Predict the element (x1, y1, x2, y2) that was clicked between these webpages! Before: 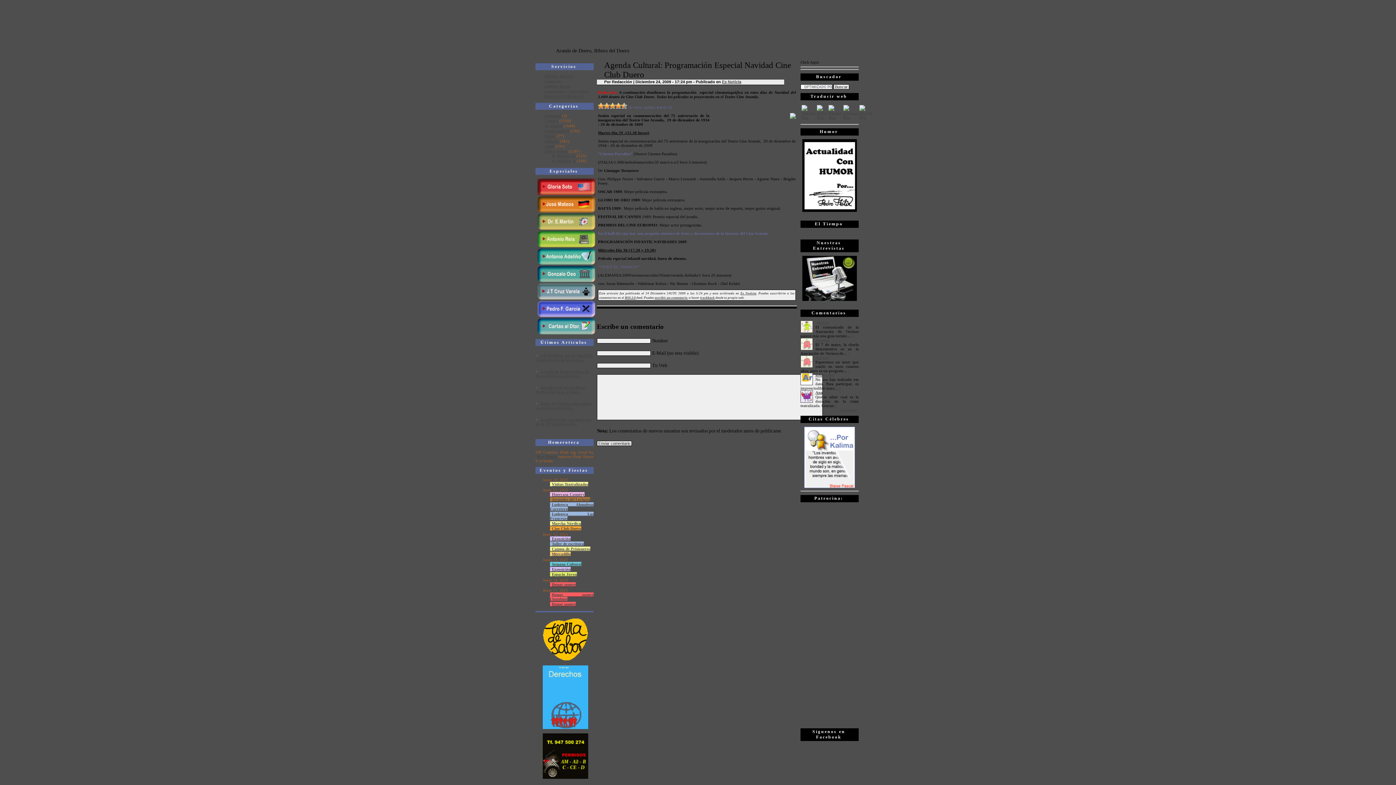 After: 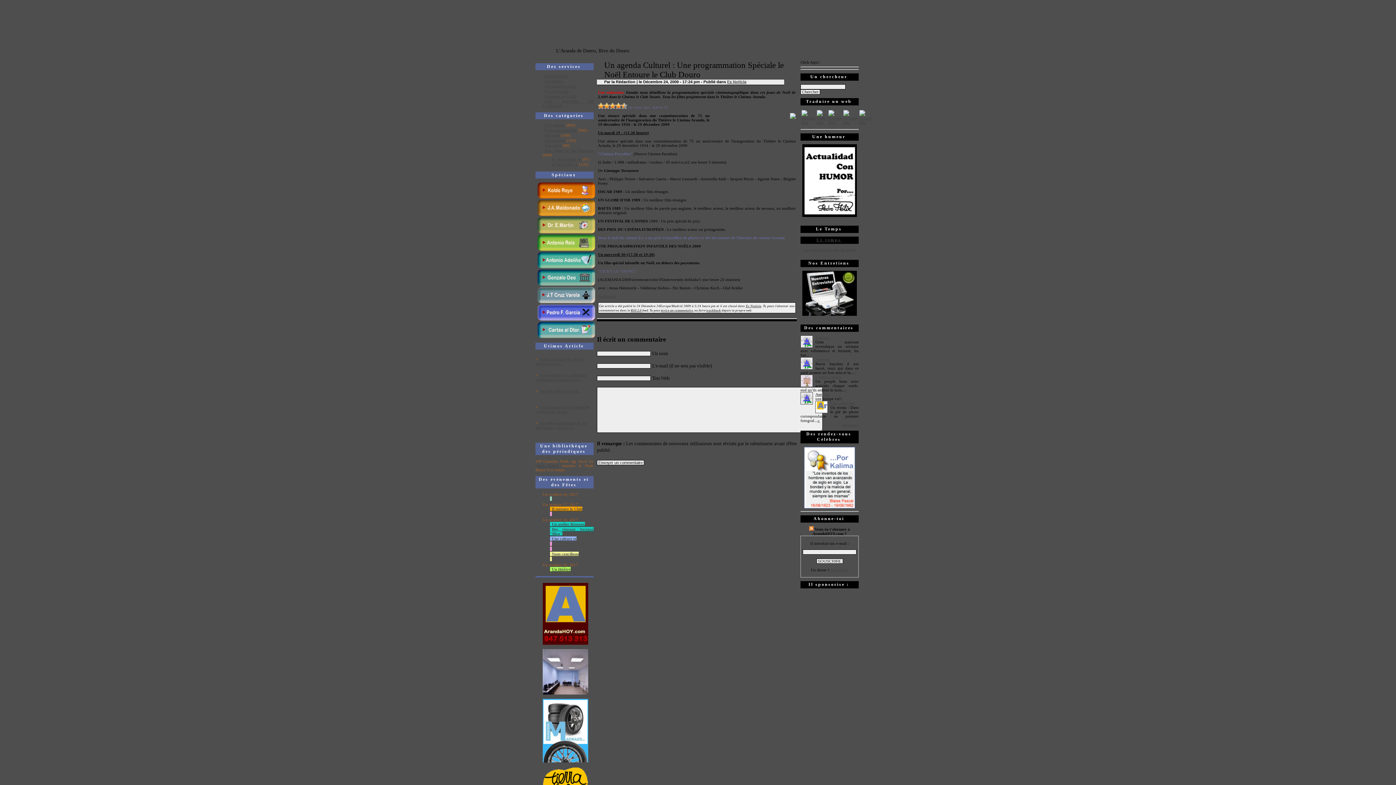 Action: bbox: (859, 115, 872, 119)